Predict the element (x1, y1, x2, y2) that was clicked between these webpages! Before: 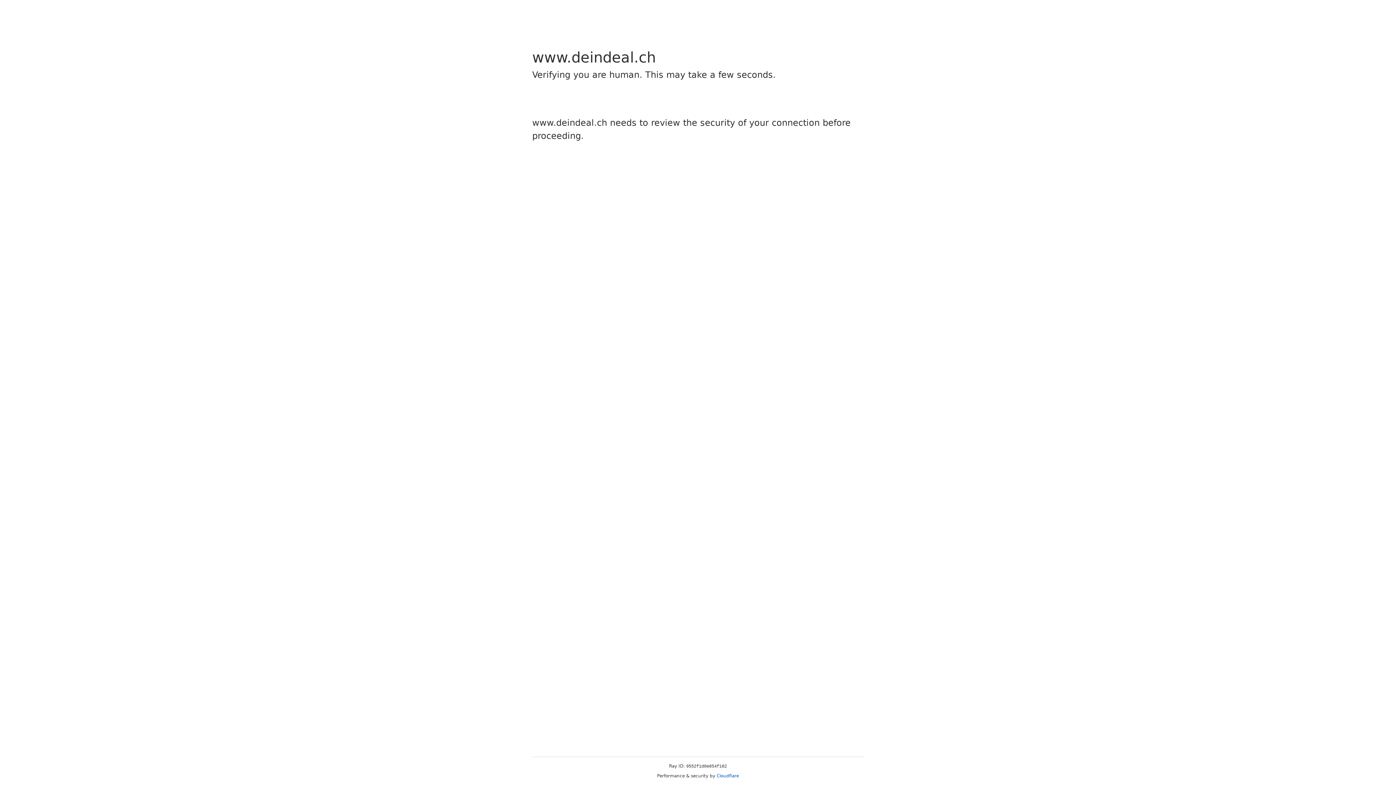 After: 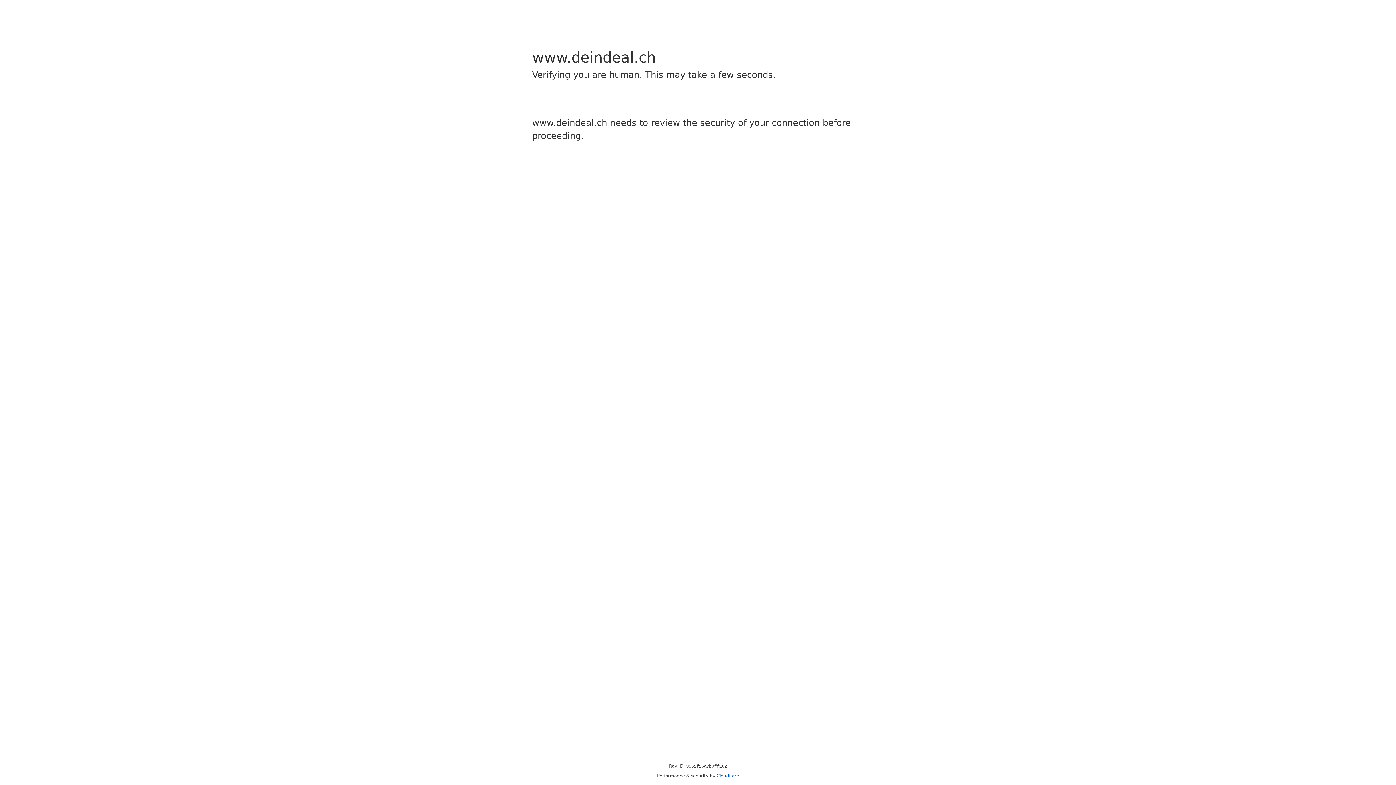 Action: label: Cloudflare bbox: (716, 773, 739, 778)